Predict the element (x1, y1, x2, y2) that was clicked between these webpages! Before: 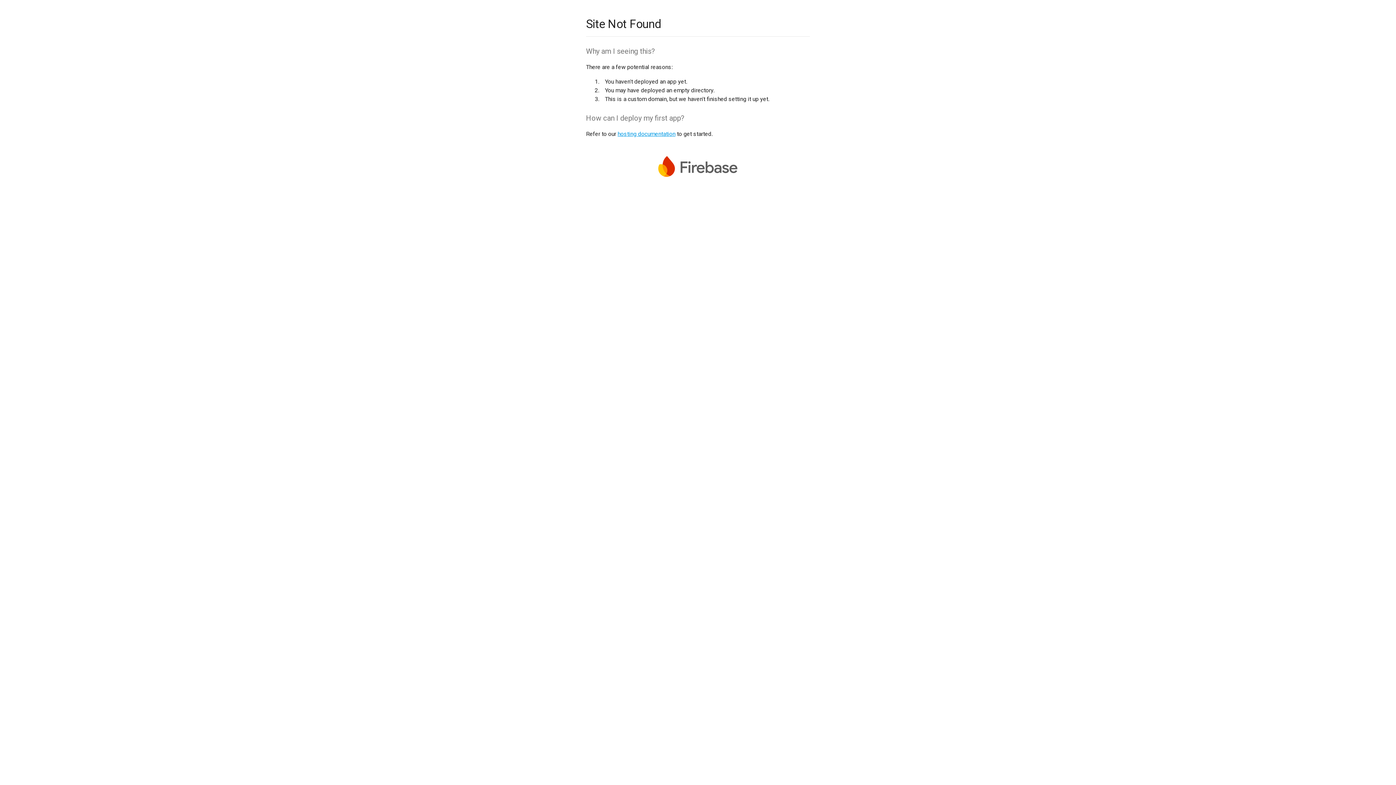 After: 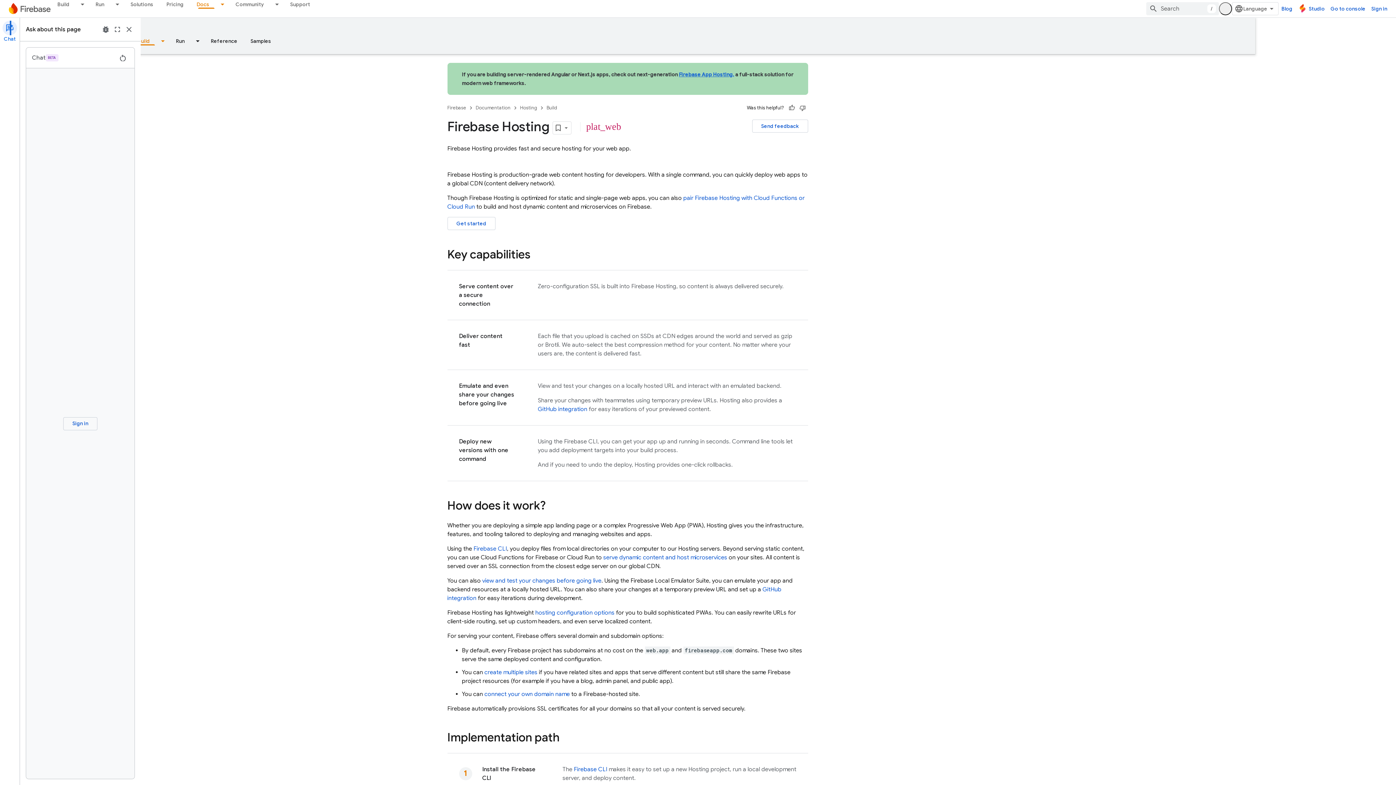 Action: bbox: (617, 130, 675, 137) label: hosting documentation